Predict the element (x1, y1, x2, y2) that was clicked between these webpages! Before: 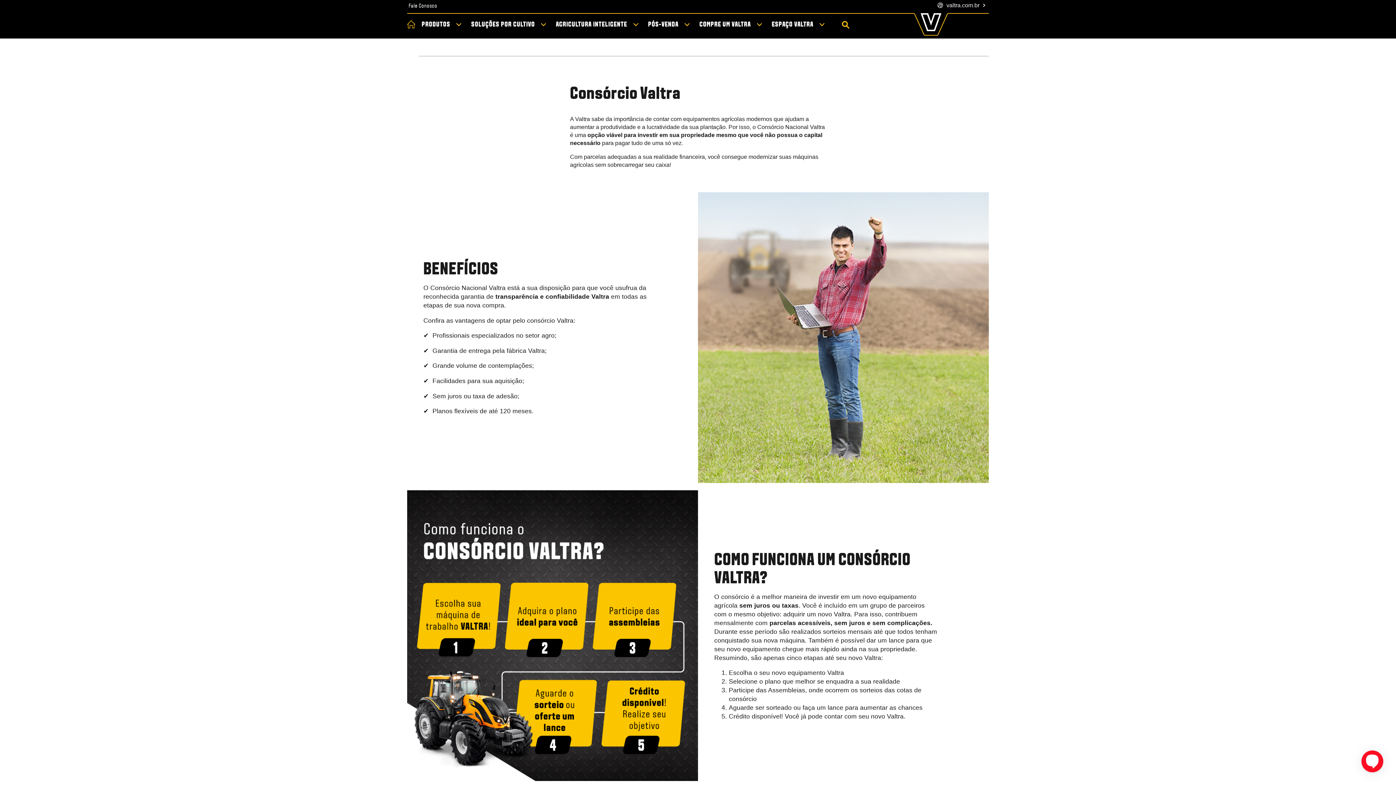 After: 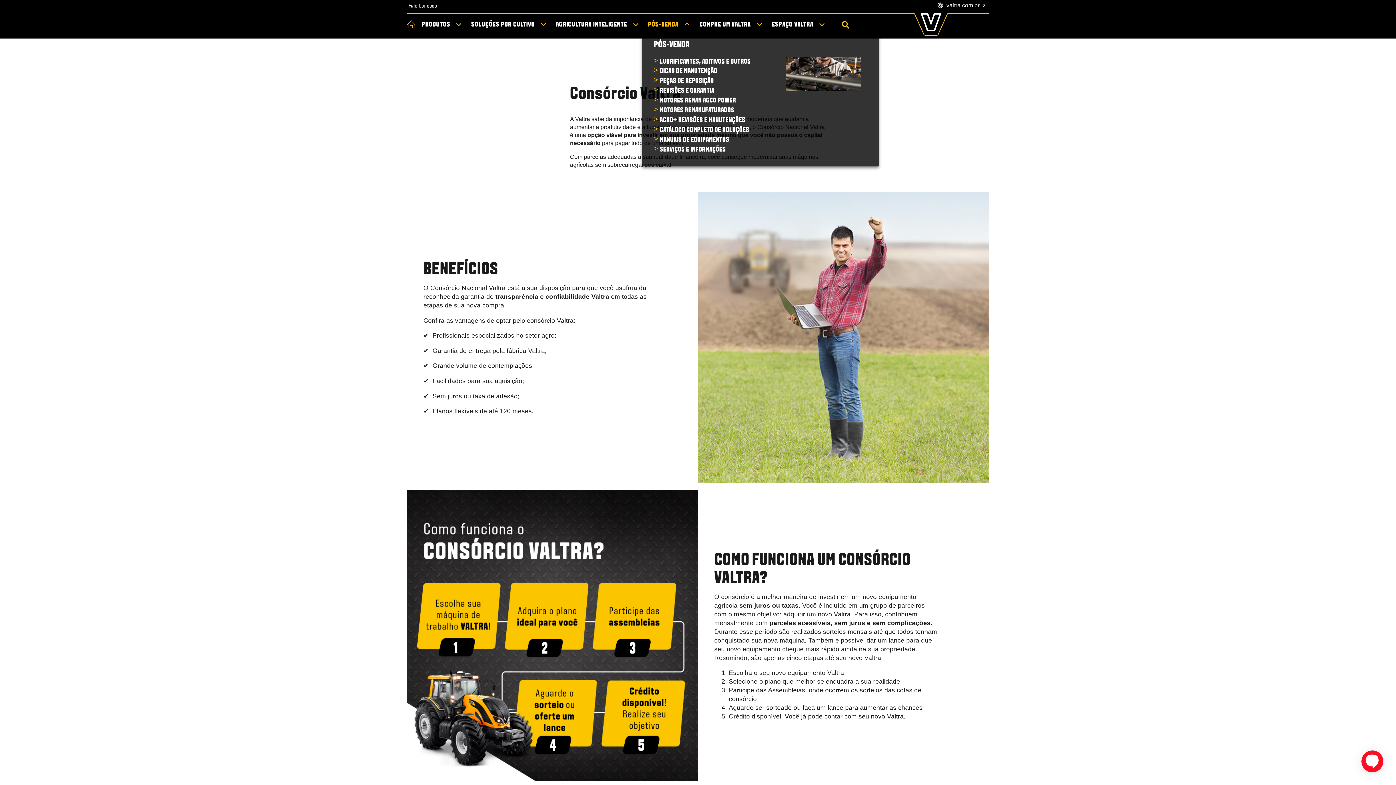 Action: bbox: (648, 17, 699, 32) label: PÓS-VENDA